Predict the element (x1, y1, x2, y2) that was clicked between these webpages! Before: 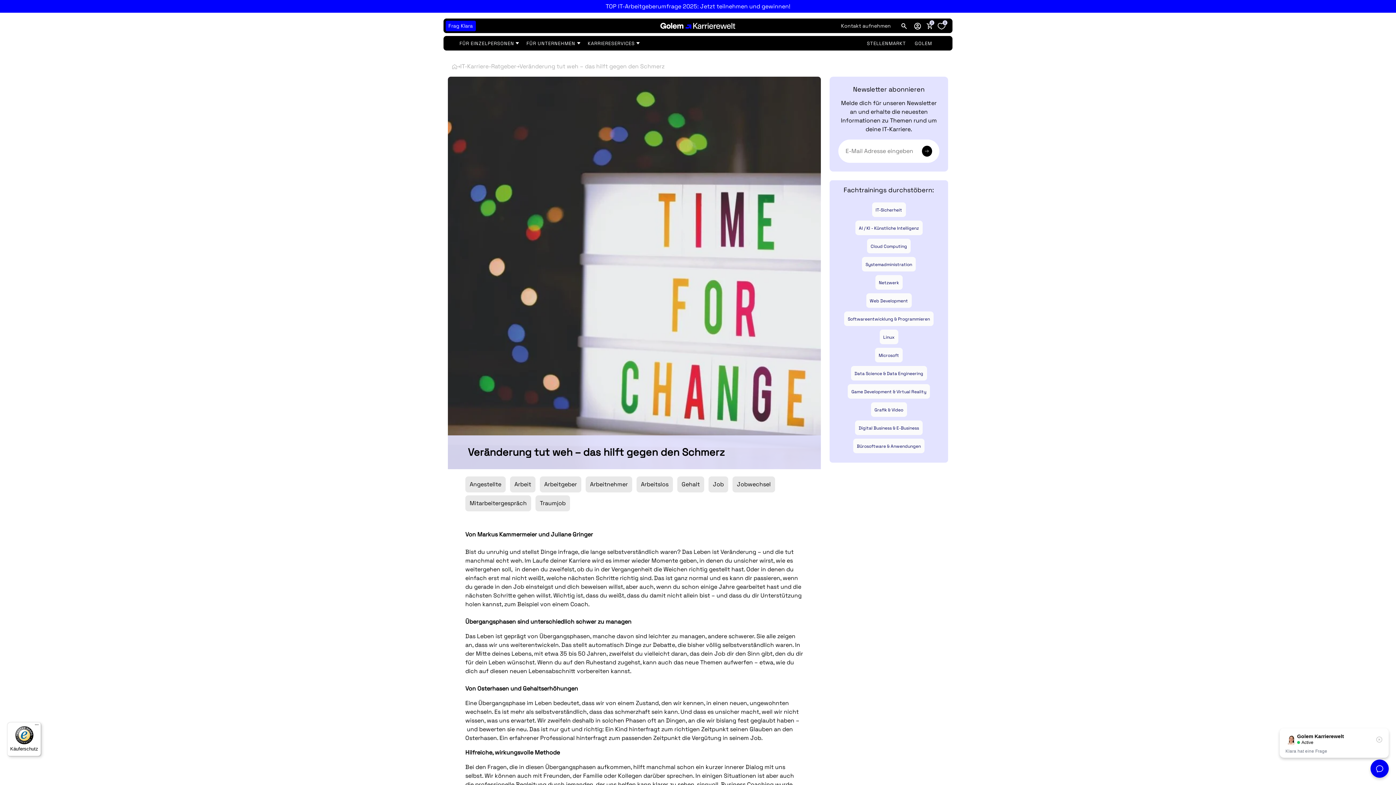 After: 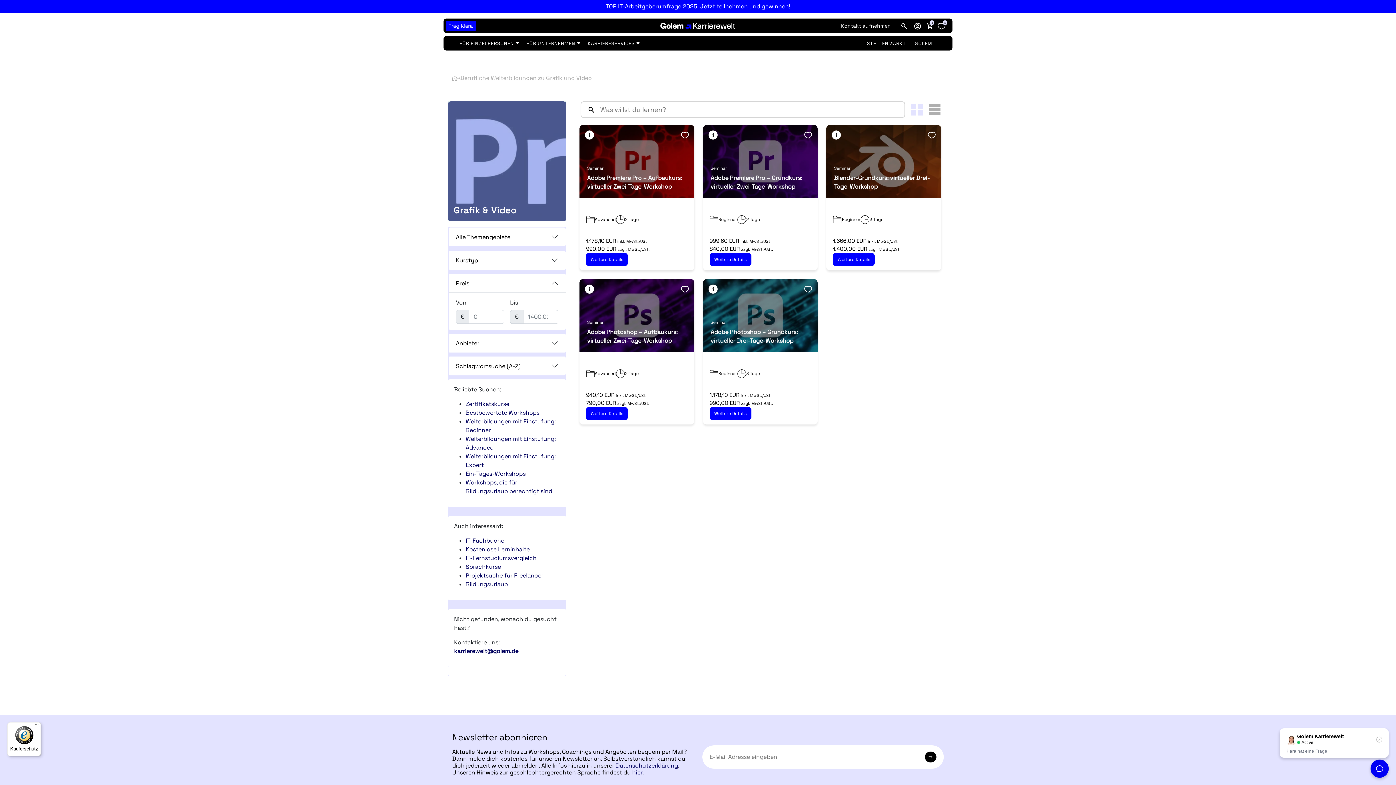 Action: label: Grafik & Video bbox: (874, 407, 903, 413)